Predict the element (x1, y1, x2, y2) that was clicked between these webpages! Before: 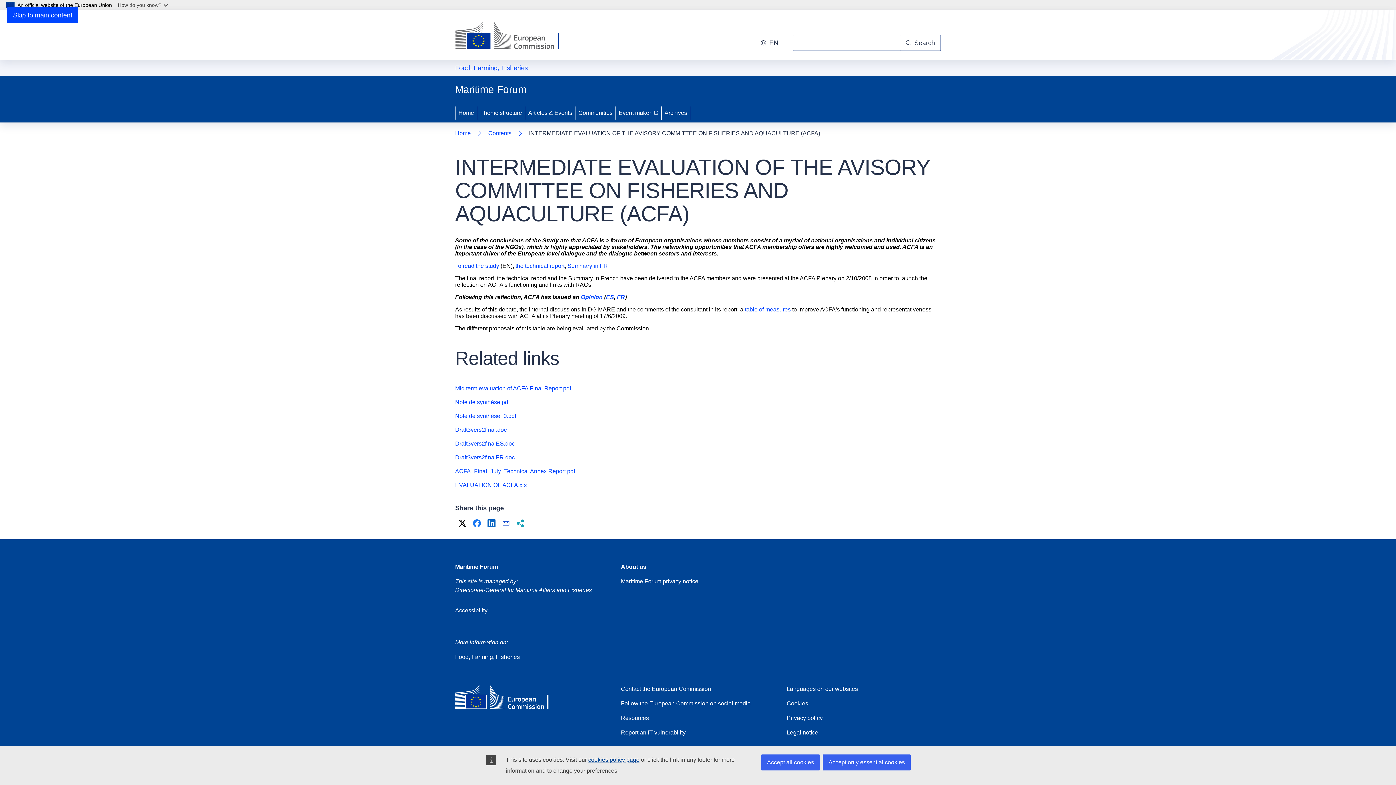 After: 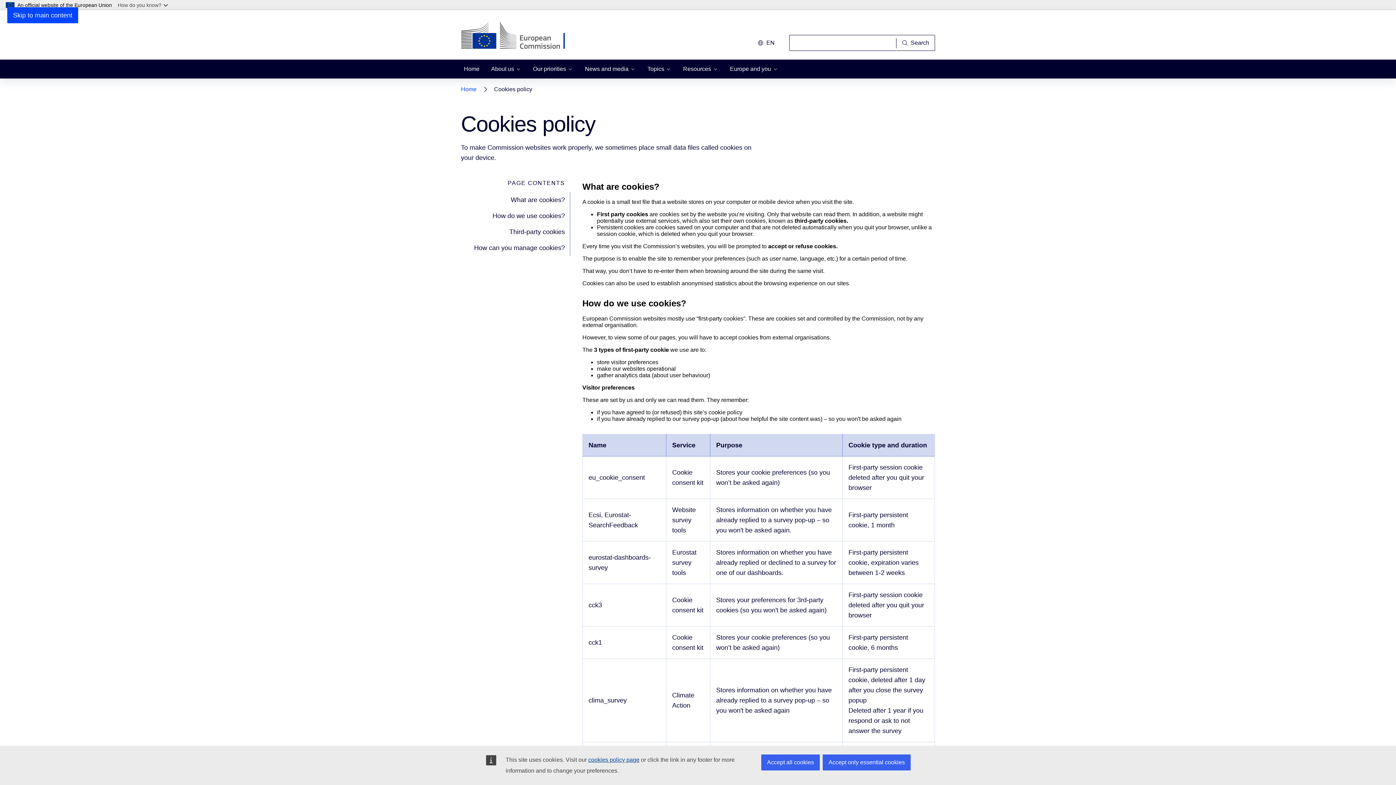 Action: bbox: (588, 757, 639, 763) label: cookies policy page